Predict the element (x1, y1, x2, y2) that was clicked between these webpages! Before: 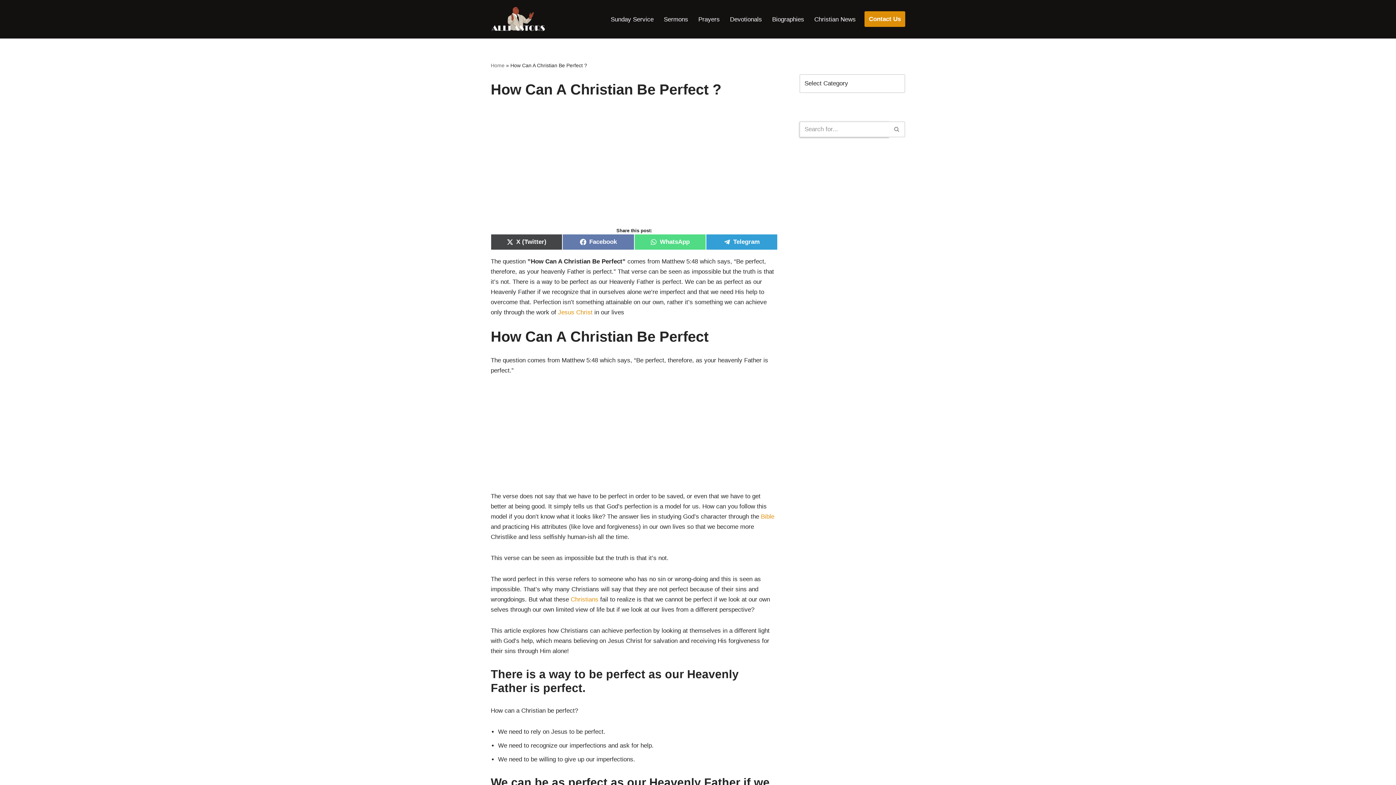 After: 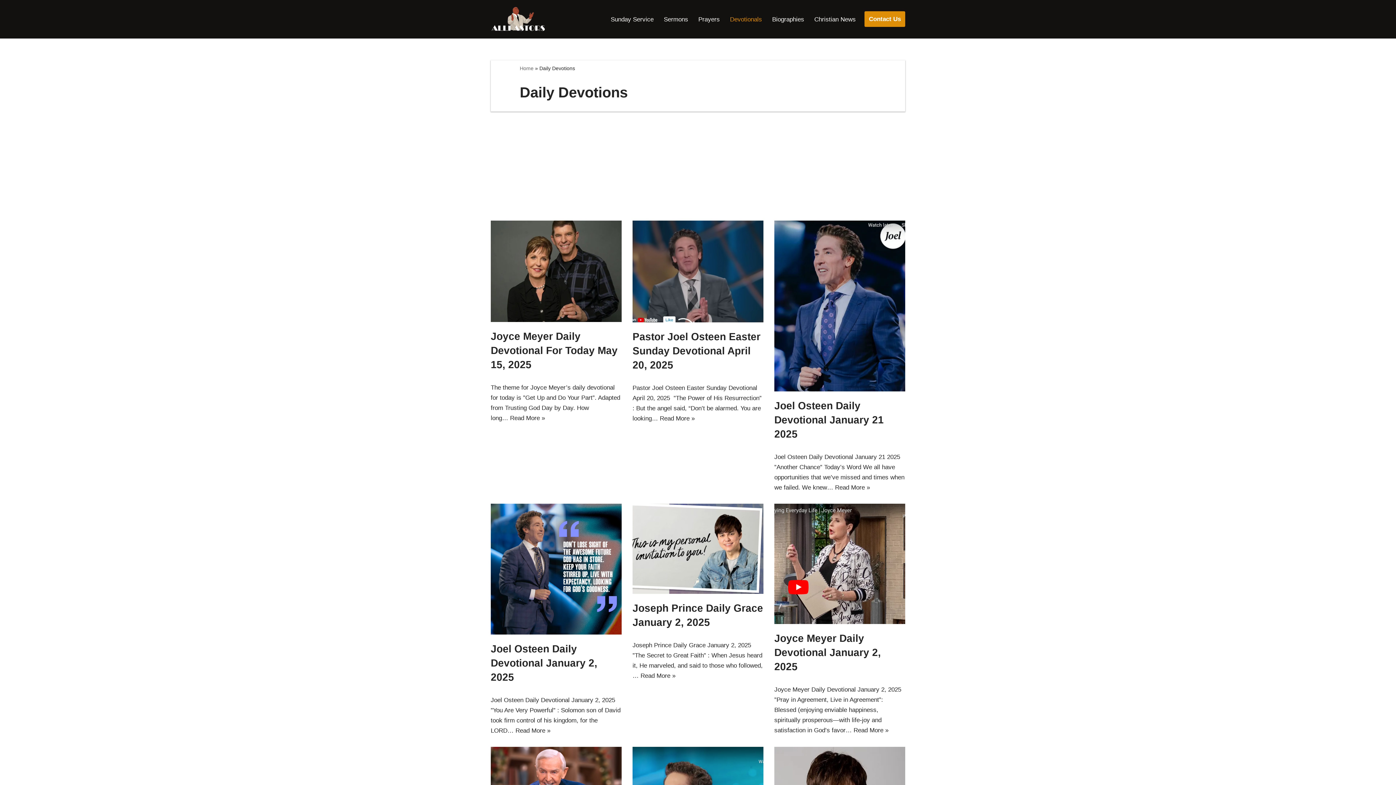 Action: bbox: (730, 14, 762, 24) label: Devotionals